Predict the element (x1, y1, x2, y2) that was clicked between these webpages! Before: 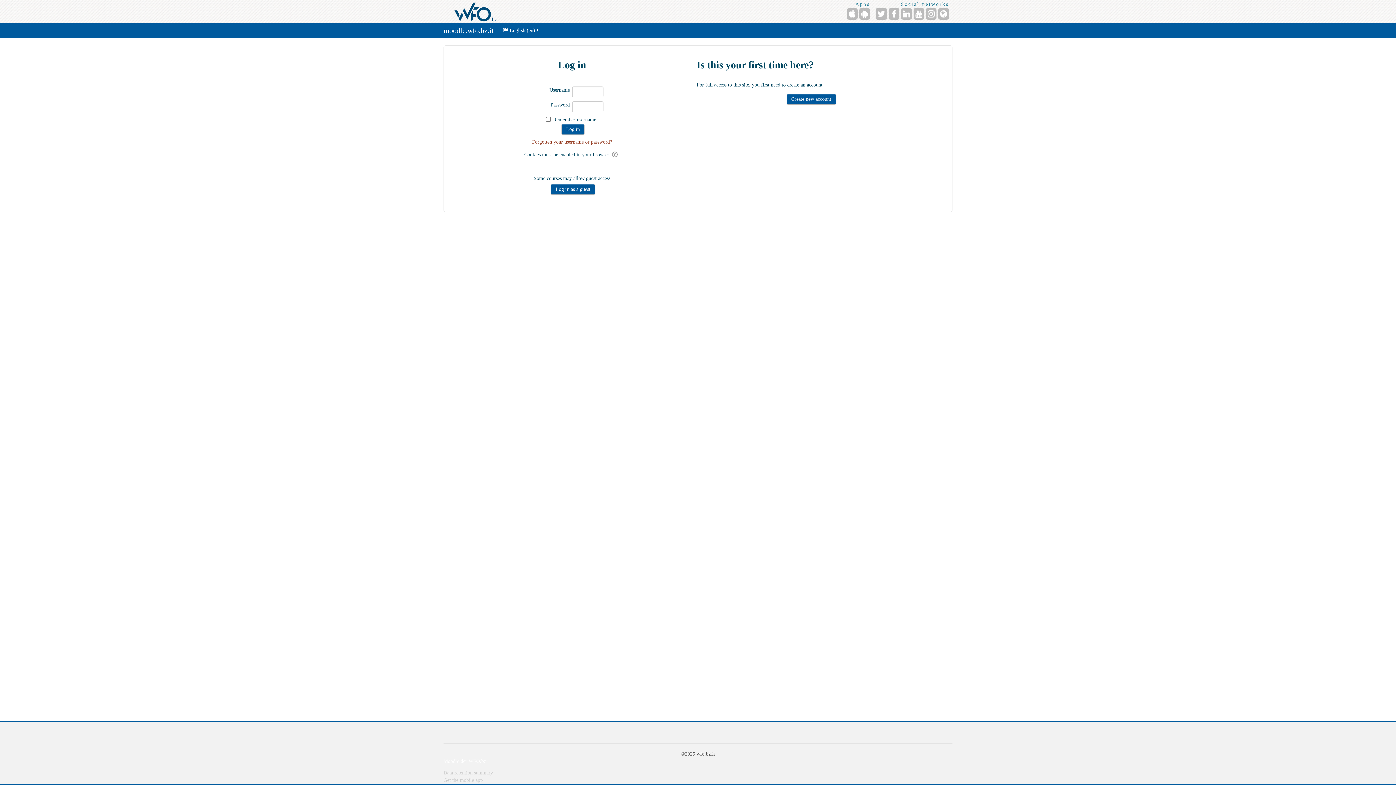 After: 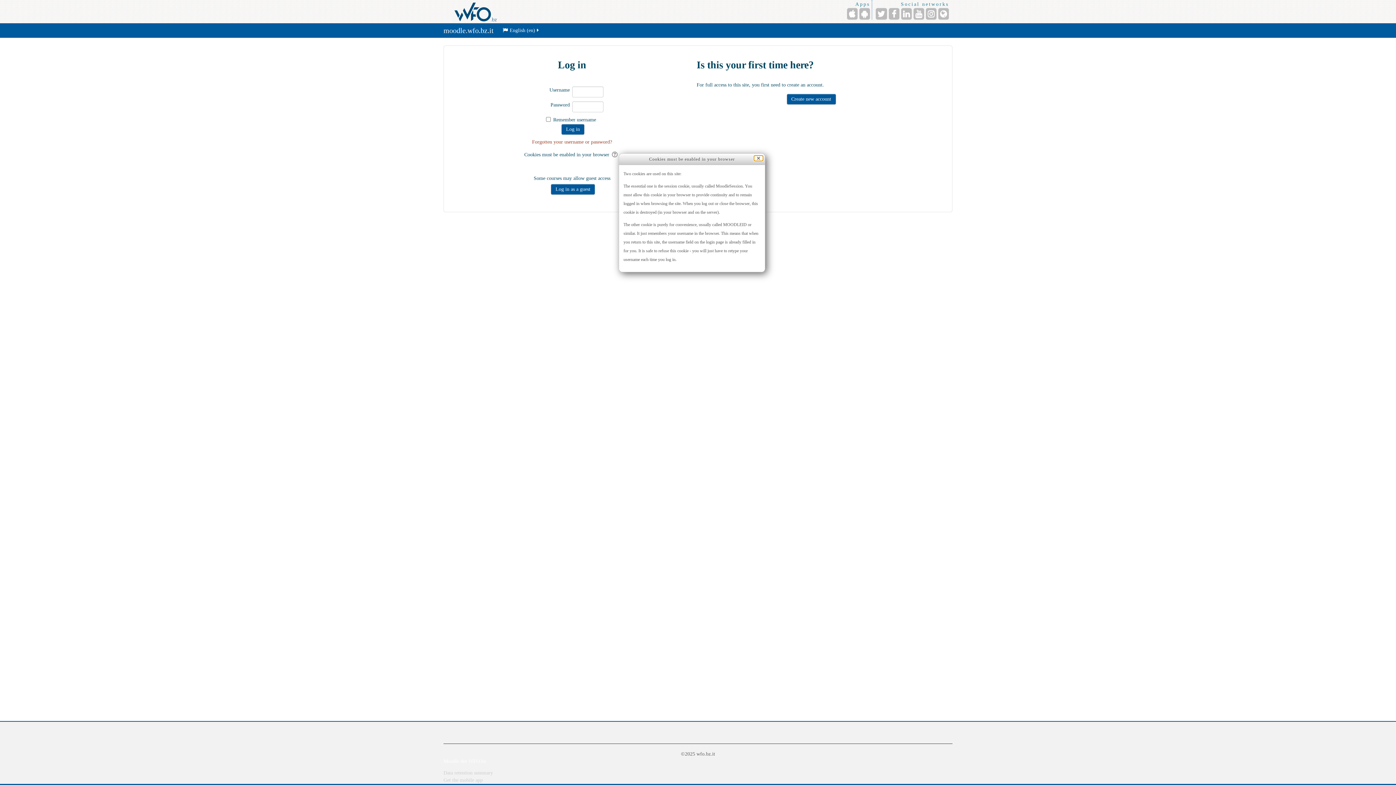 Action: bbox: (610, 152, 620, 157)